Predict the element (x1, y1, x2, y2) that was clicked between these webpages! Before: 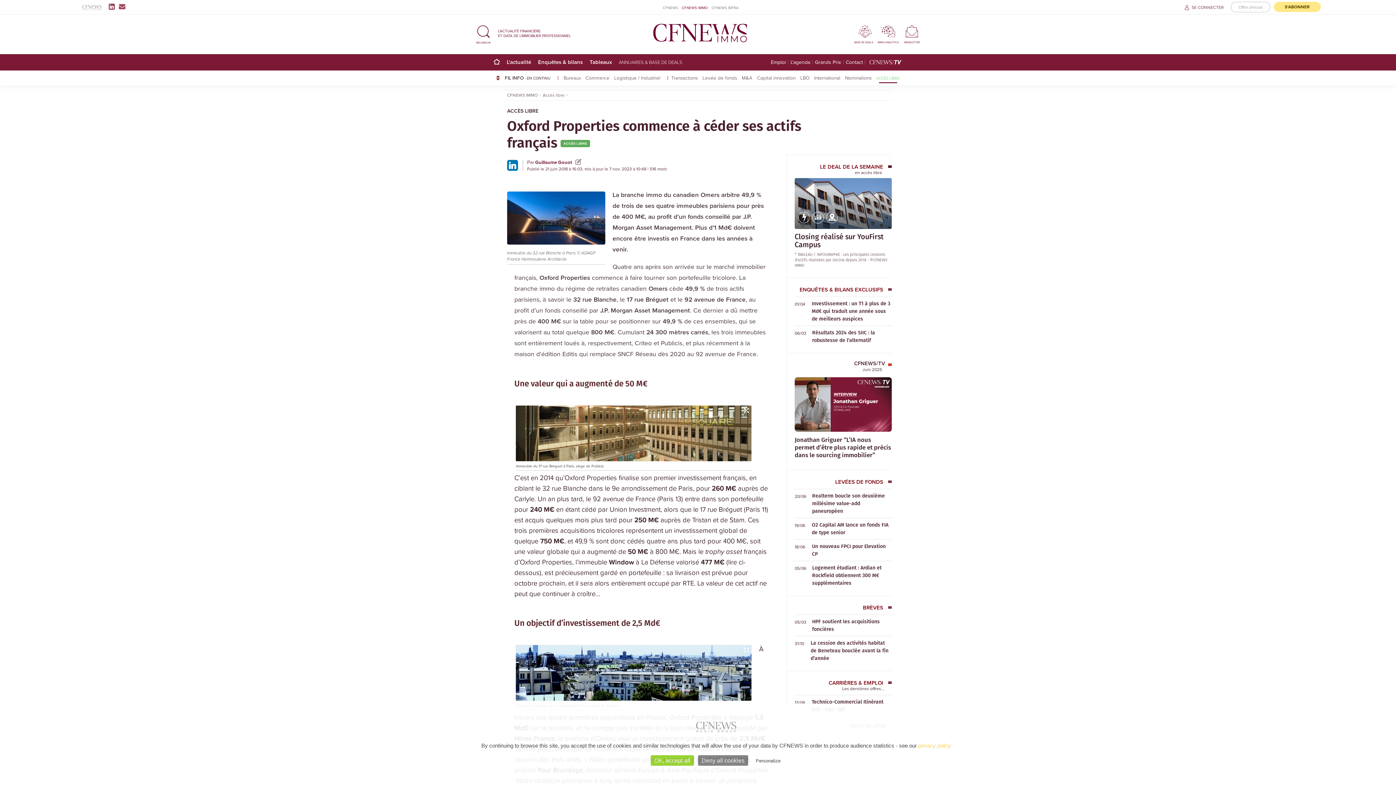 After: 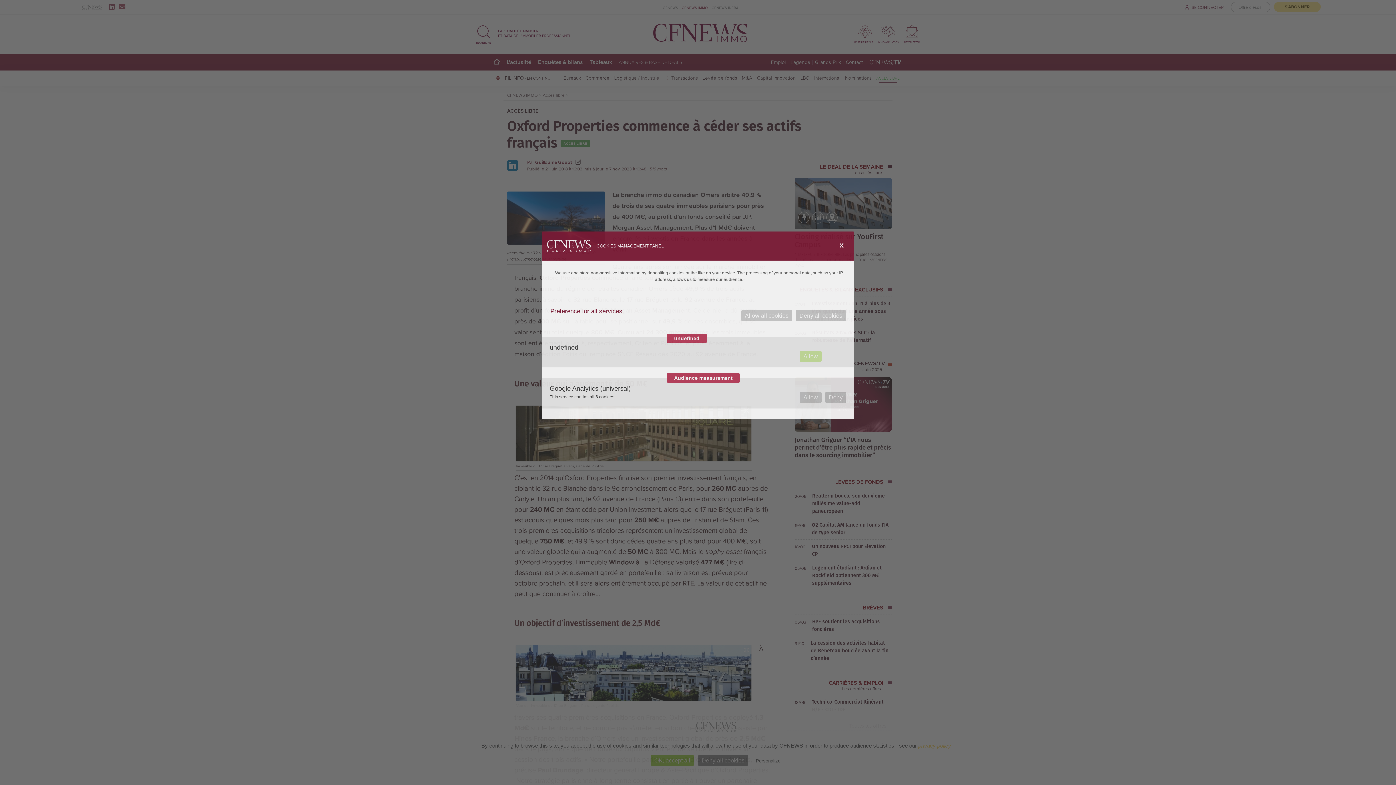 Action: label: Personalize bbox: (752, 755, 784, 766)